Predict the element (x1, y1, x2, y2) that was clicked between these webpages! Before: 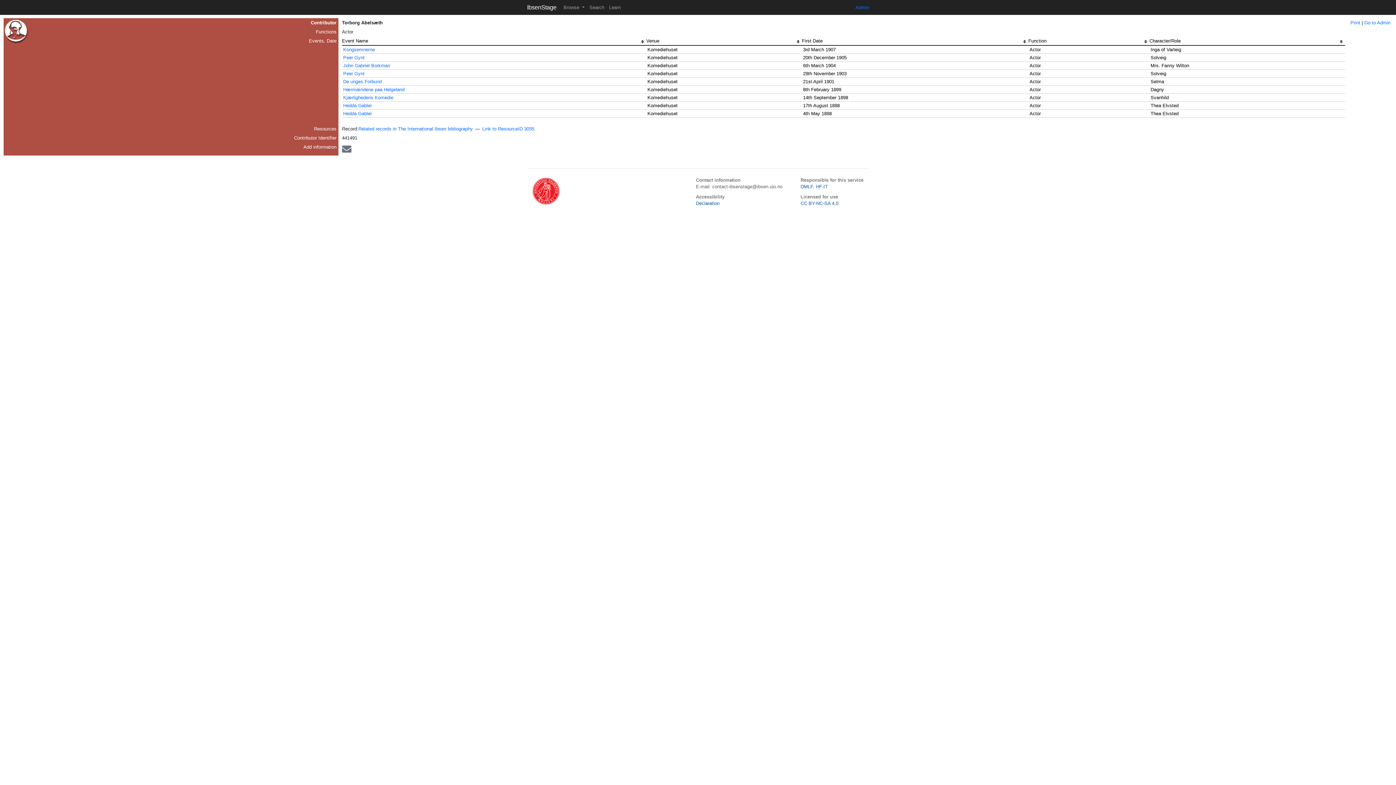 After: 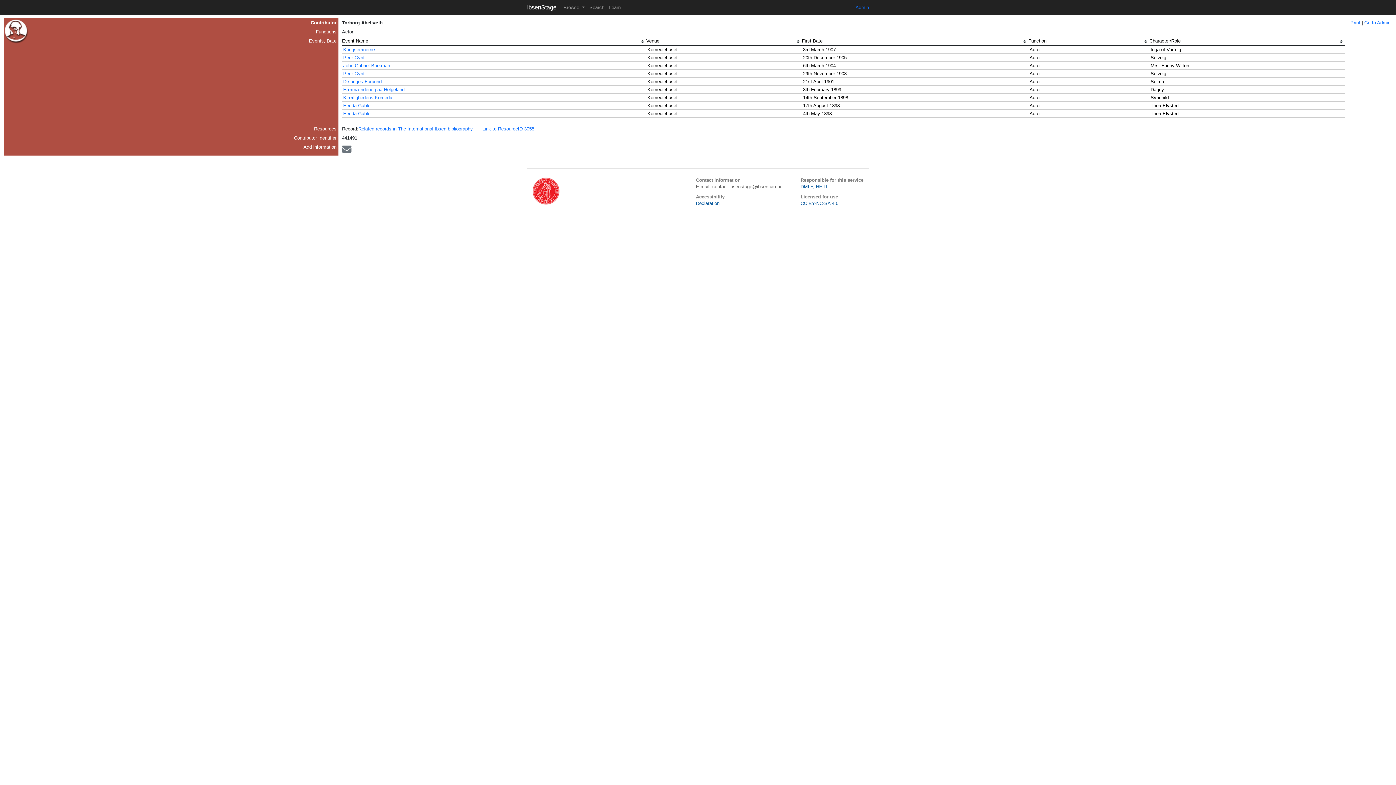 Action: bbox: (342, 148, 351, 153)